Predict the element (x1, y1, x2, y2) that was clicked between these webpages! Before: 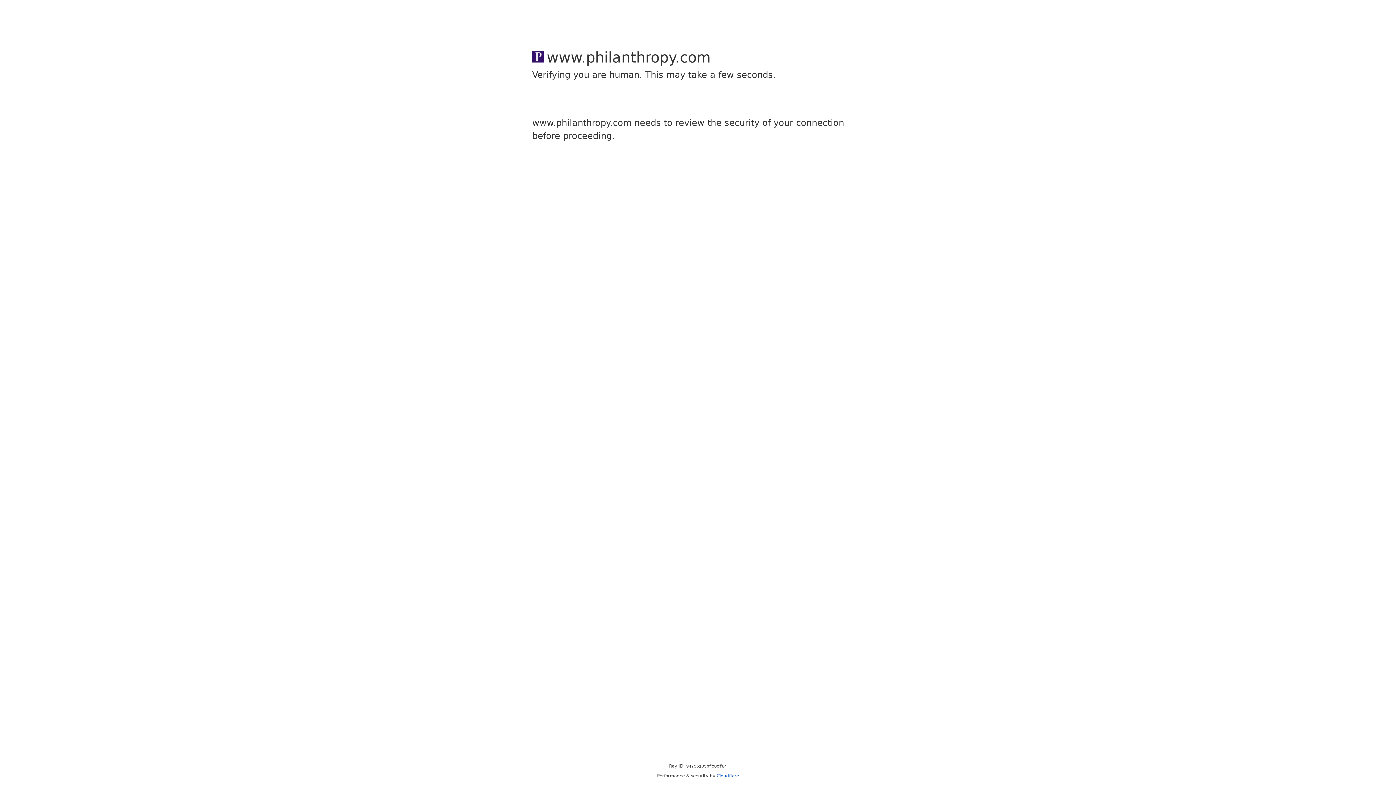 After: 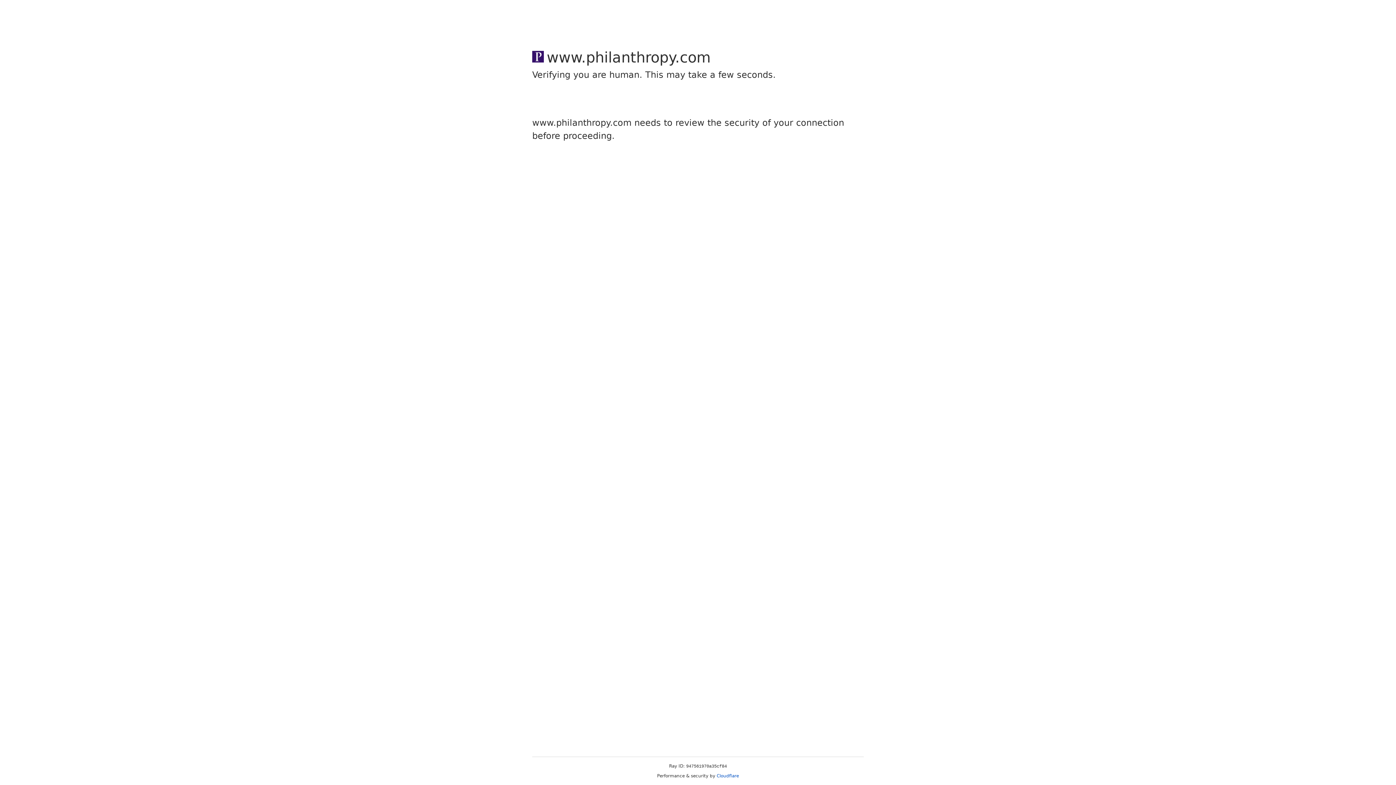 Action: bbox: (716, 773, 739, 778) label: Cloudflare